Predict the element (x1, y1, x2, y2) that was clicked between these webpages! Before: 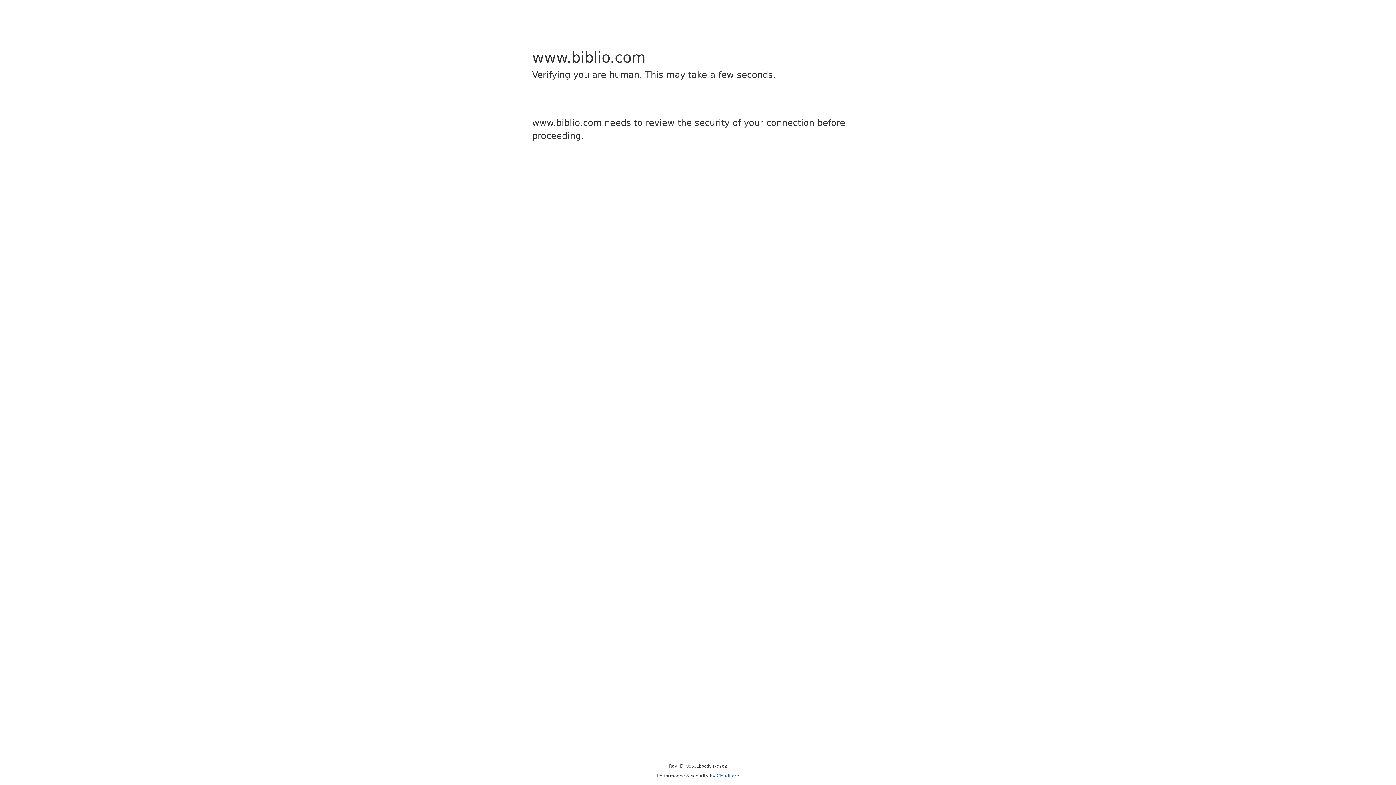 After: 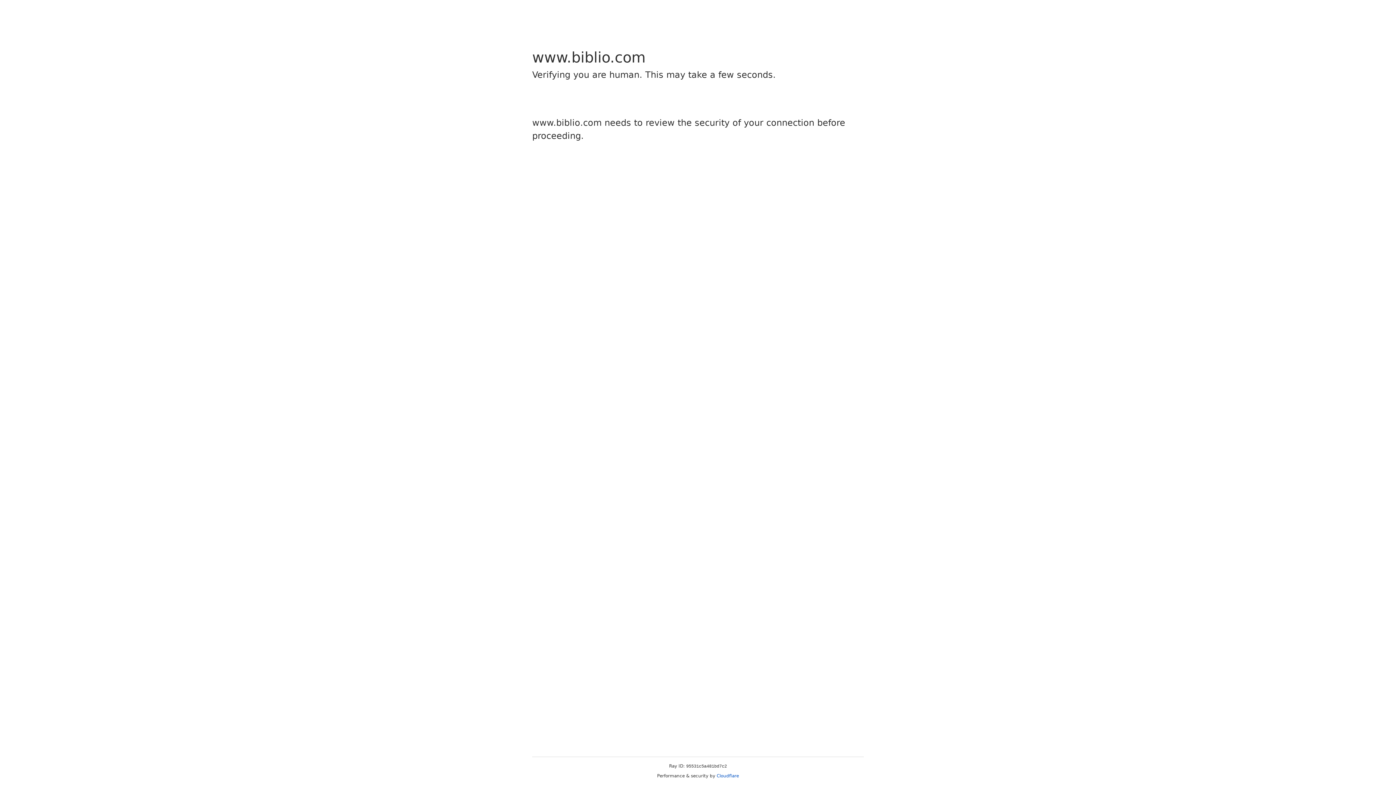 Action: label: Cloudflare bbox: (716, 773, 739, 778)